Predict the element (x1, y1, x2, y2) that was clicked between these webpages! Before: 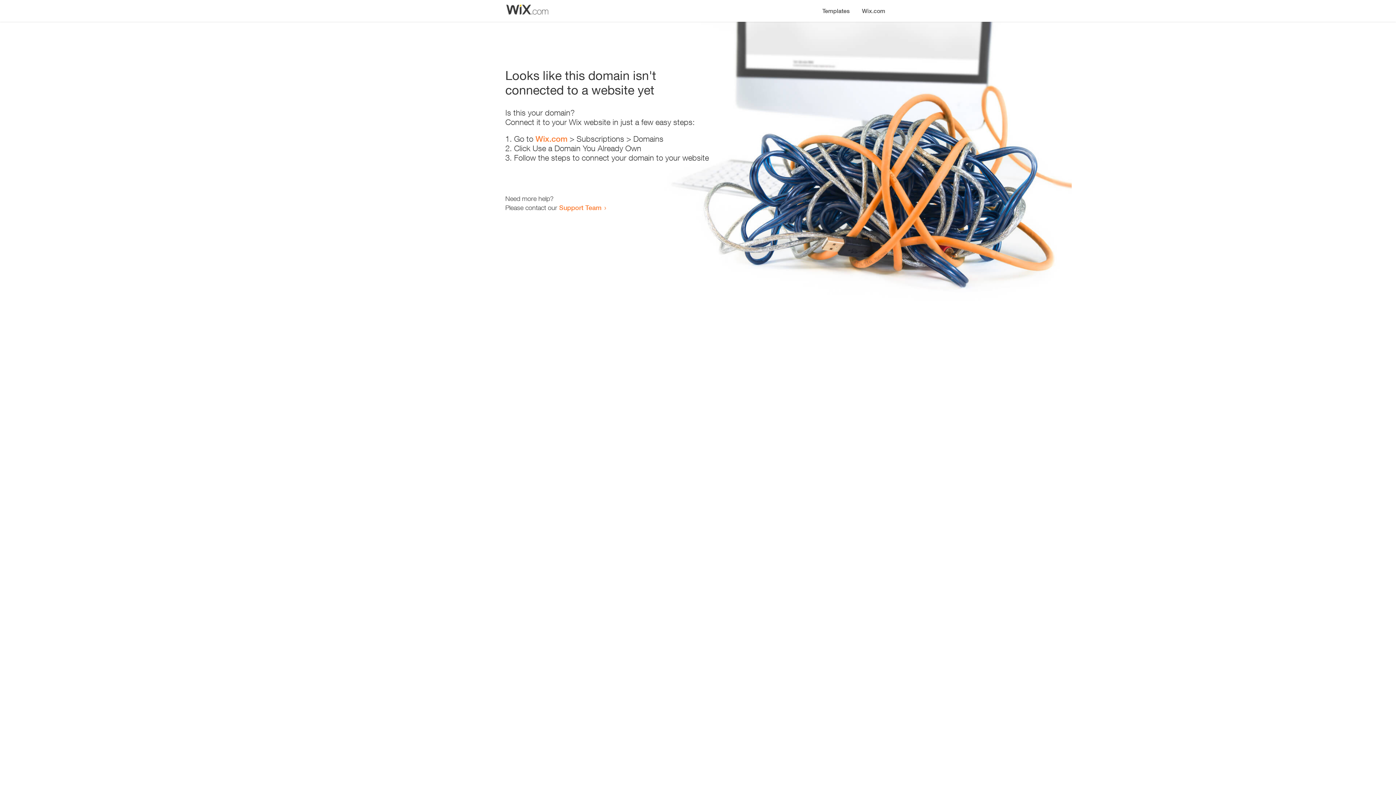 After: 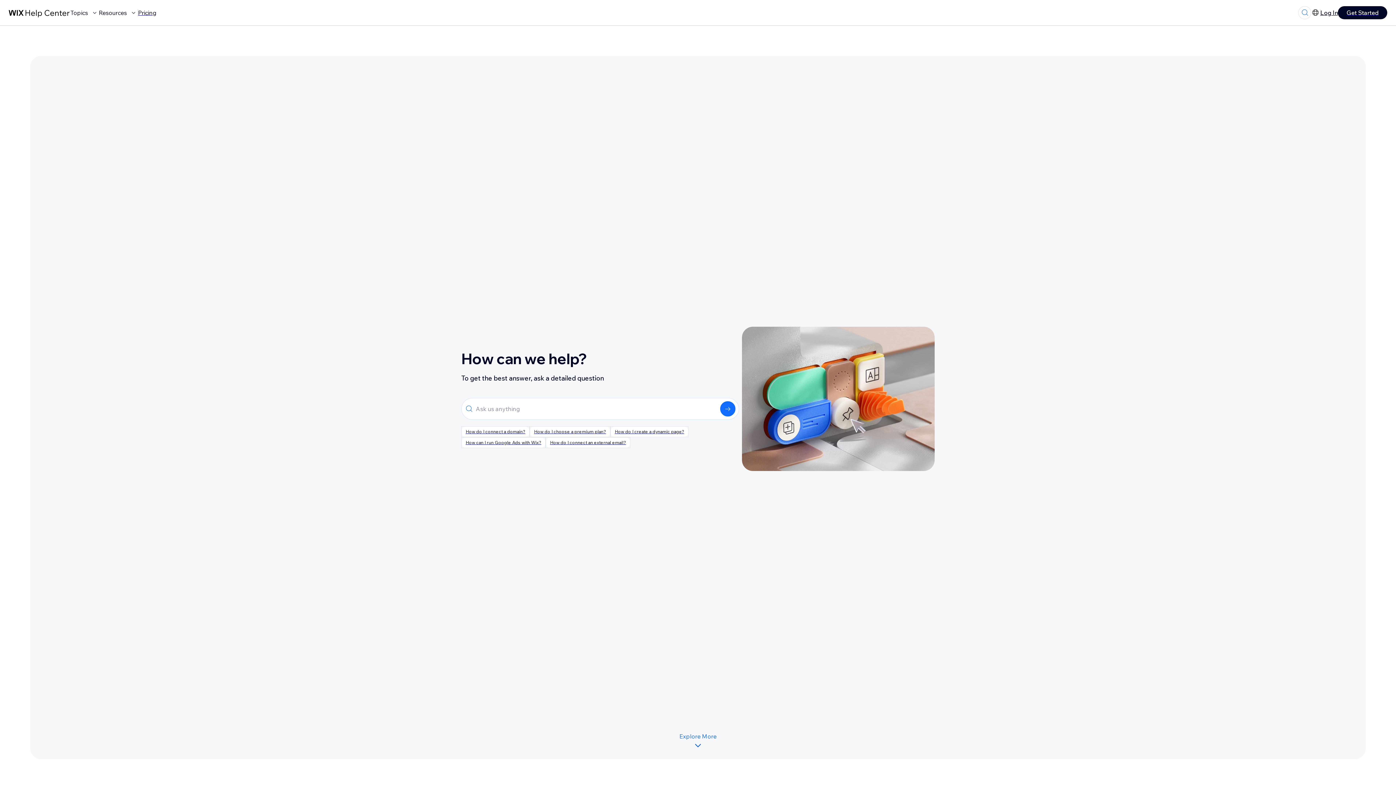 Action: bbox: (559, 203, 601, 211) label: Support Team